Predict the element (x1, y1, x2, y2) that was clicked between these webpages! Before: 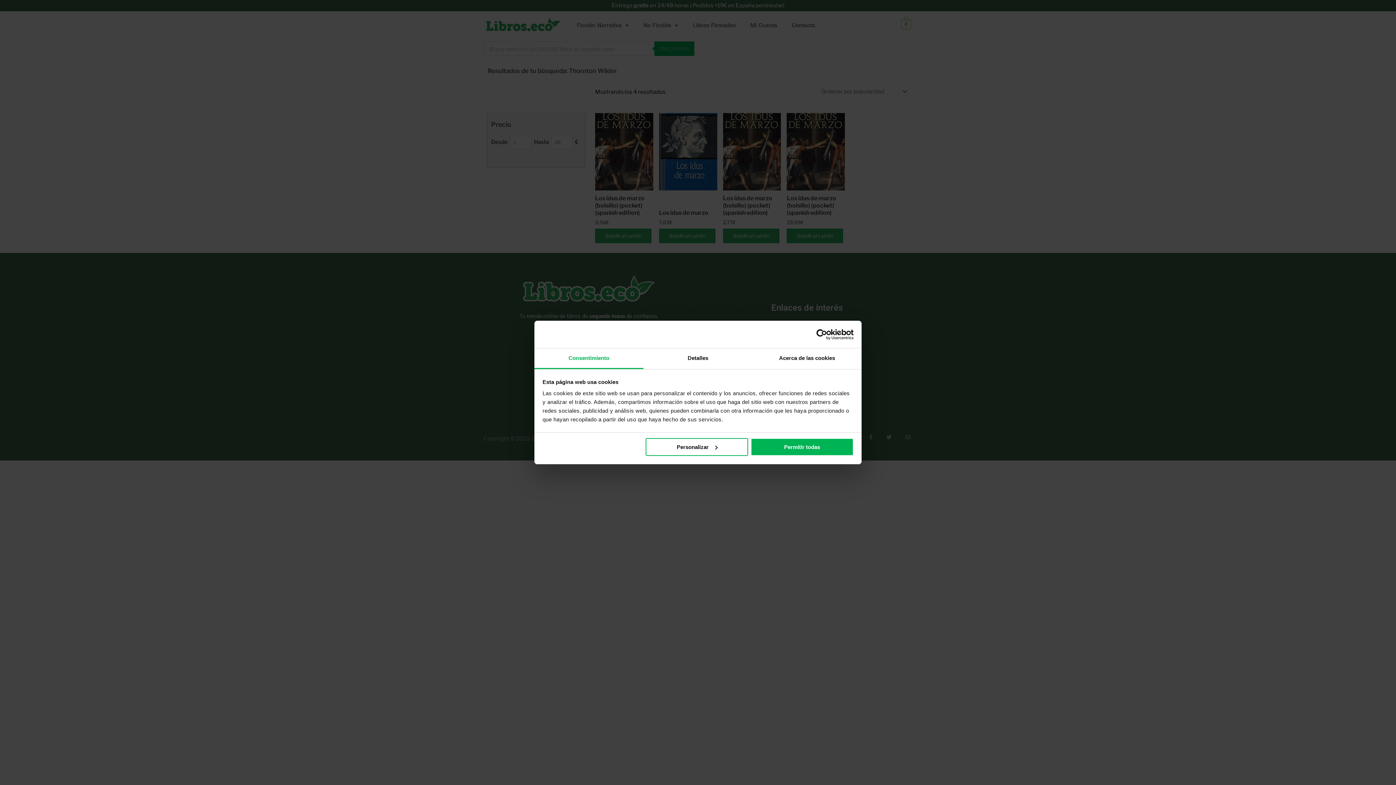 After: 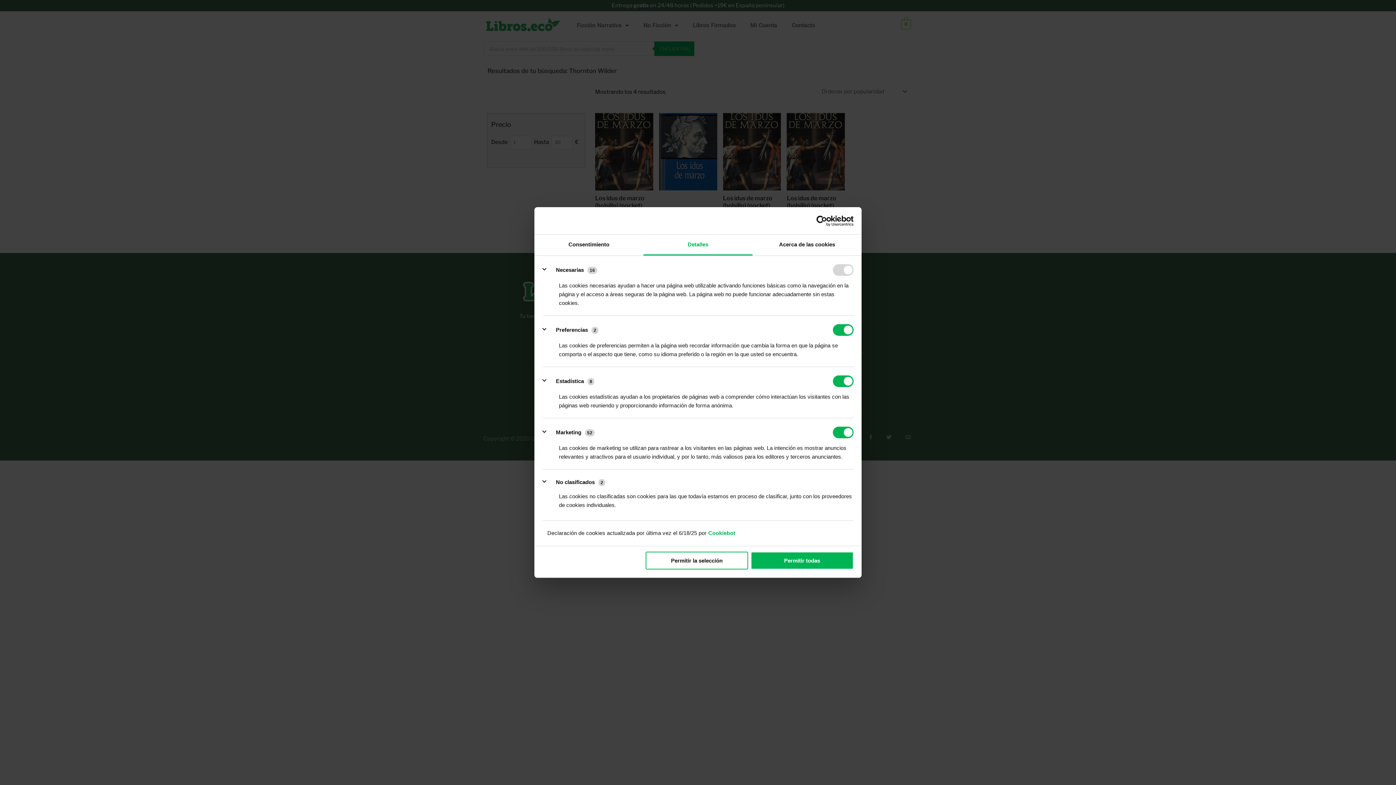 Action: label: Personalizar bbox: (645, 438, 748, 456)